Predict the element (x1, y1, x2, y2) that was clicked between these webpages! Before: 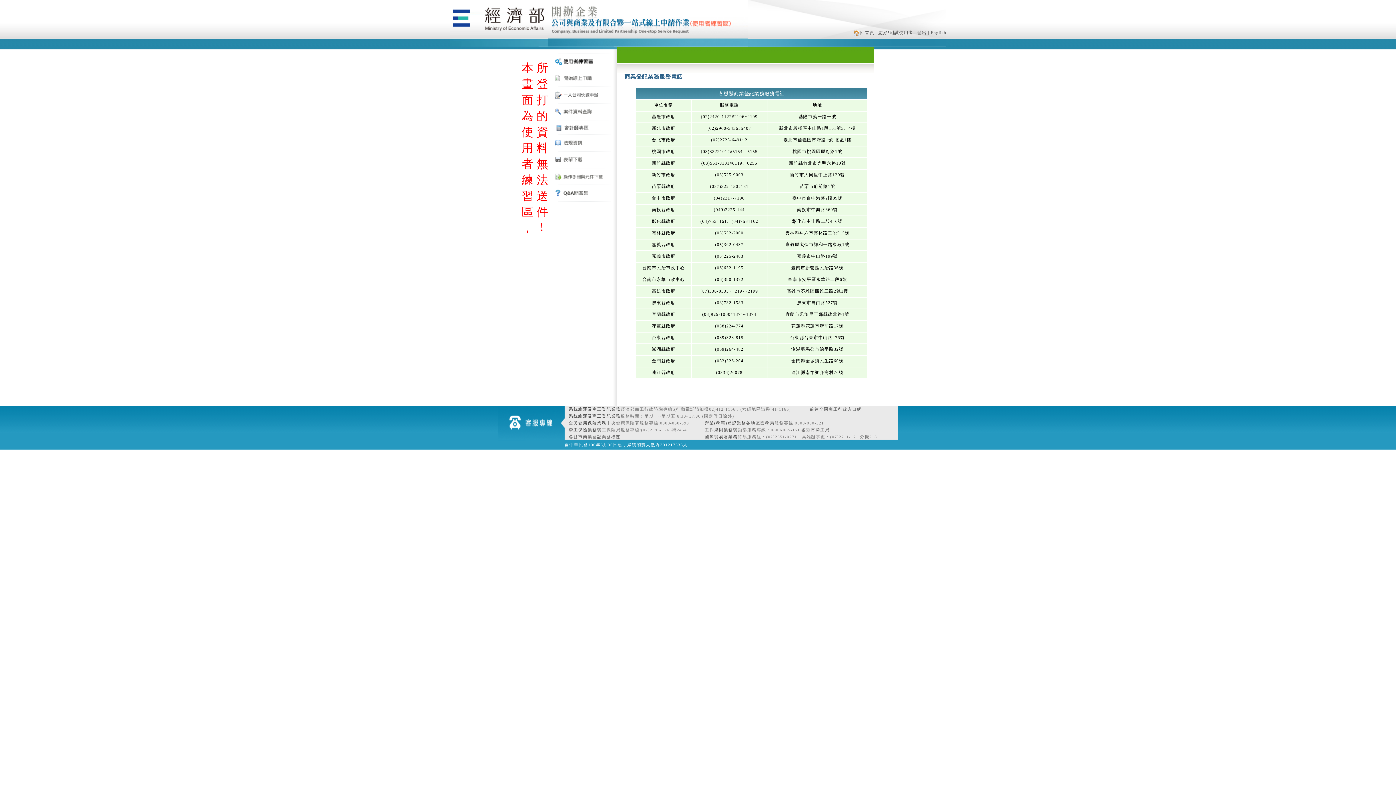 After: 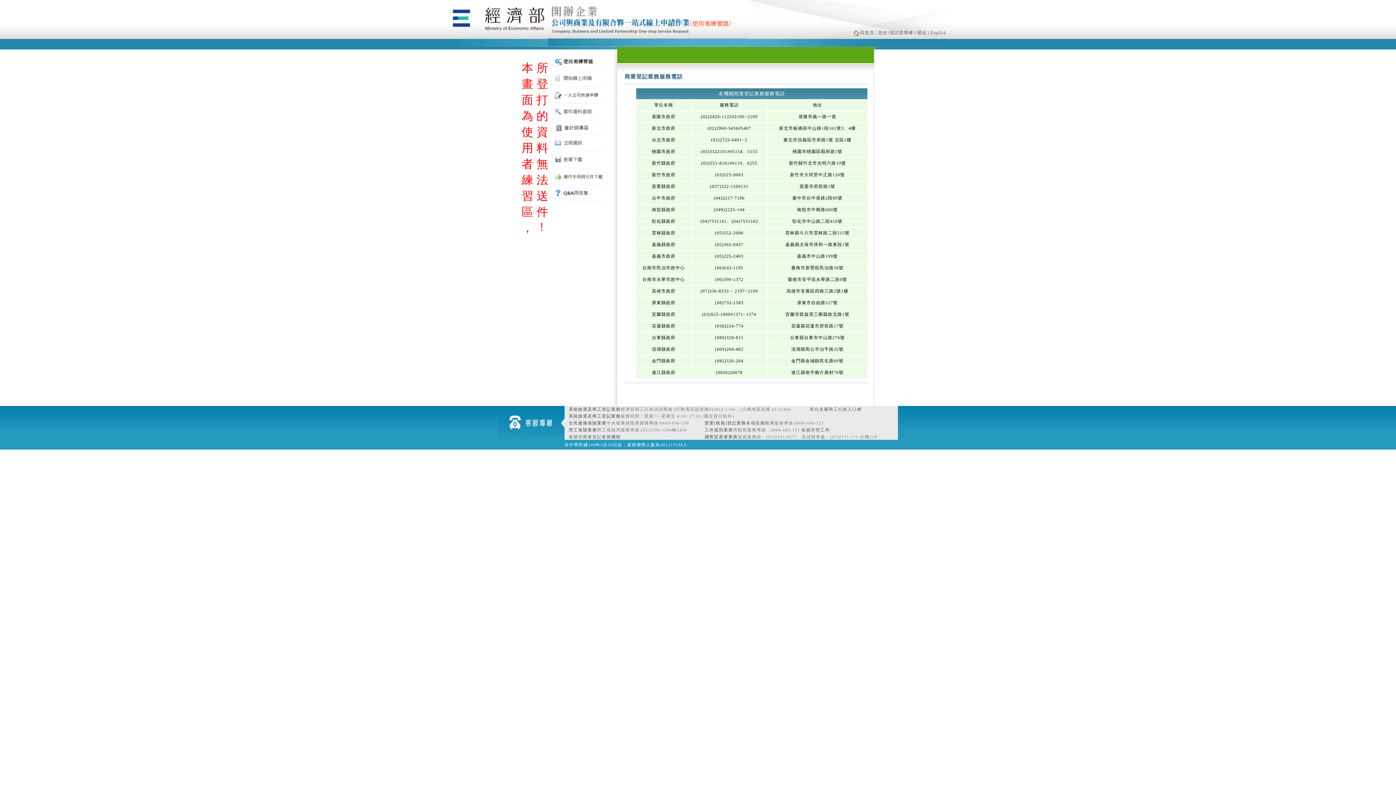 Action: bbox: (548, 41, 748, 47)